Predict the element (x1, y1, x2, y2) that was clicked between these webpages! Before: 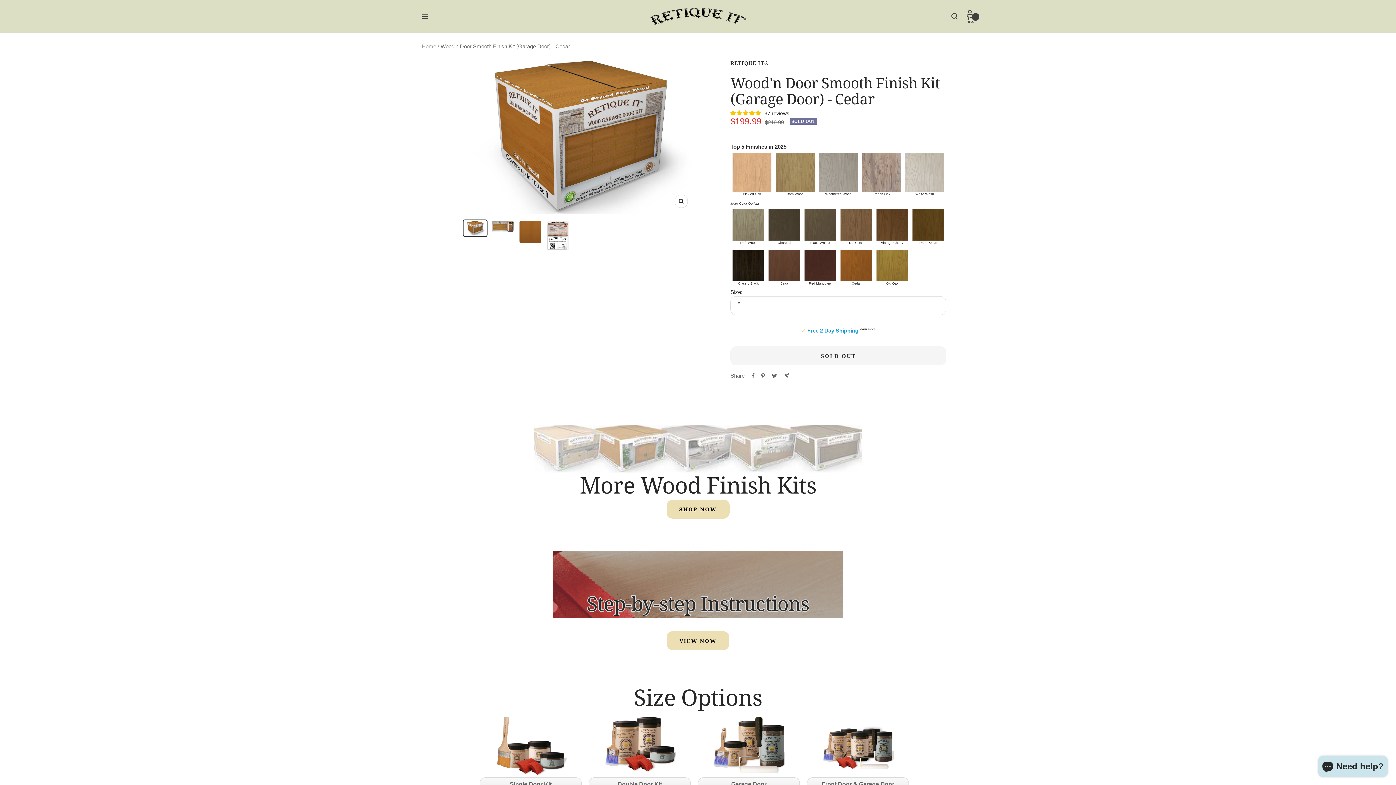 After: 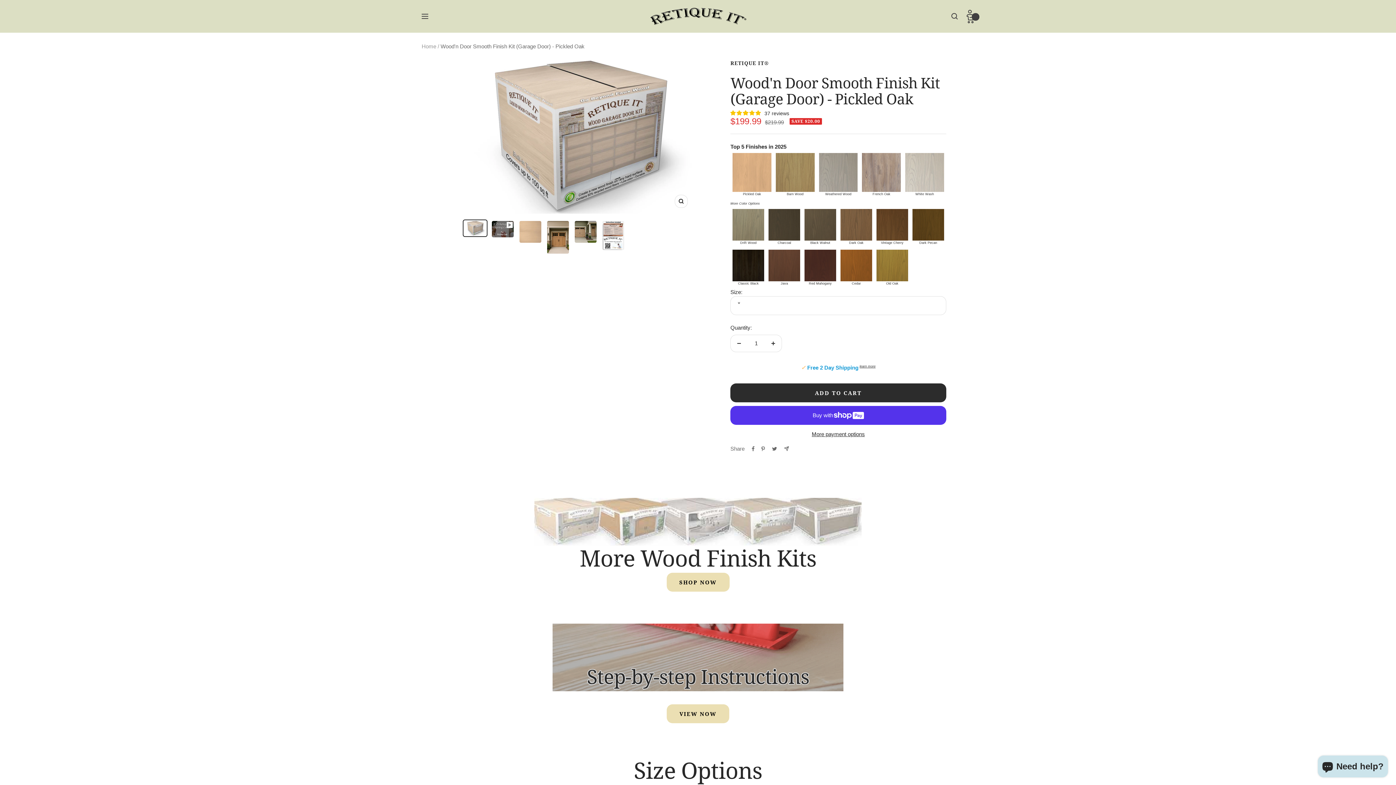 Action: bbox: (732, 153, 771, 191)